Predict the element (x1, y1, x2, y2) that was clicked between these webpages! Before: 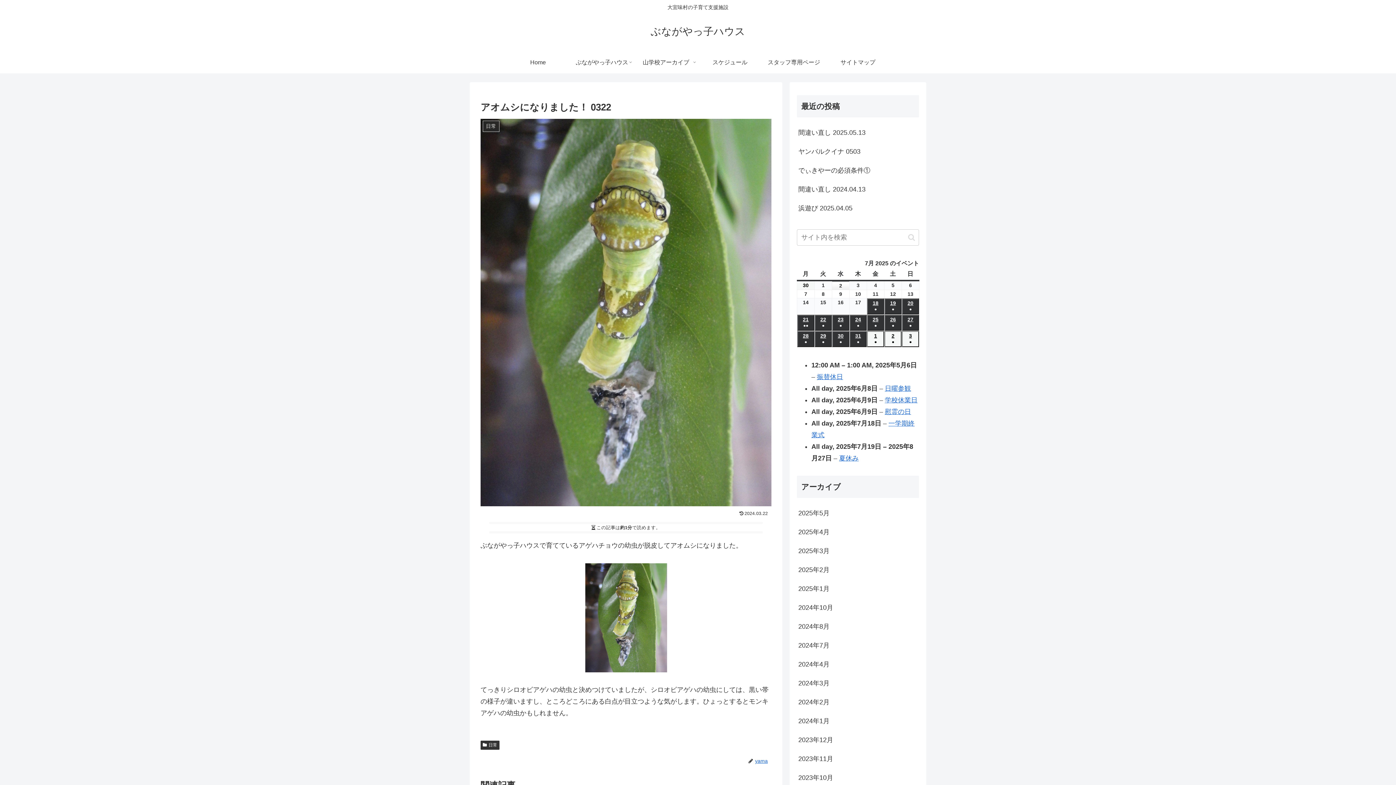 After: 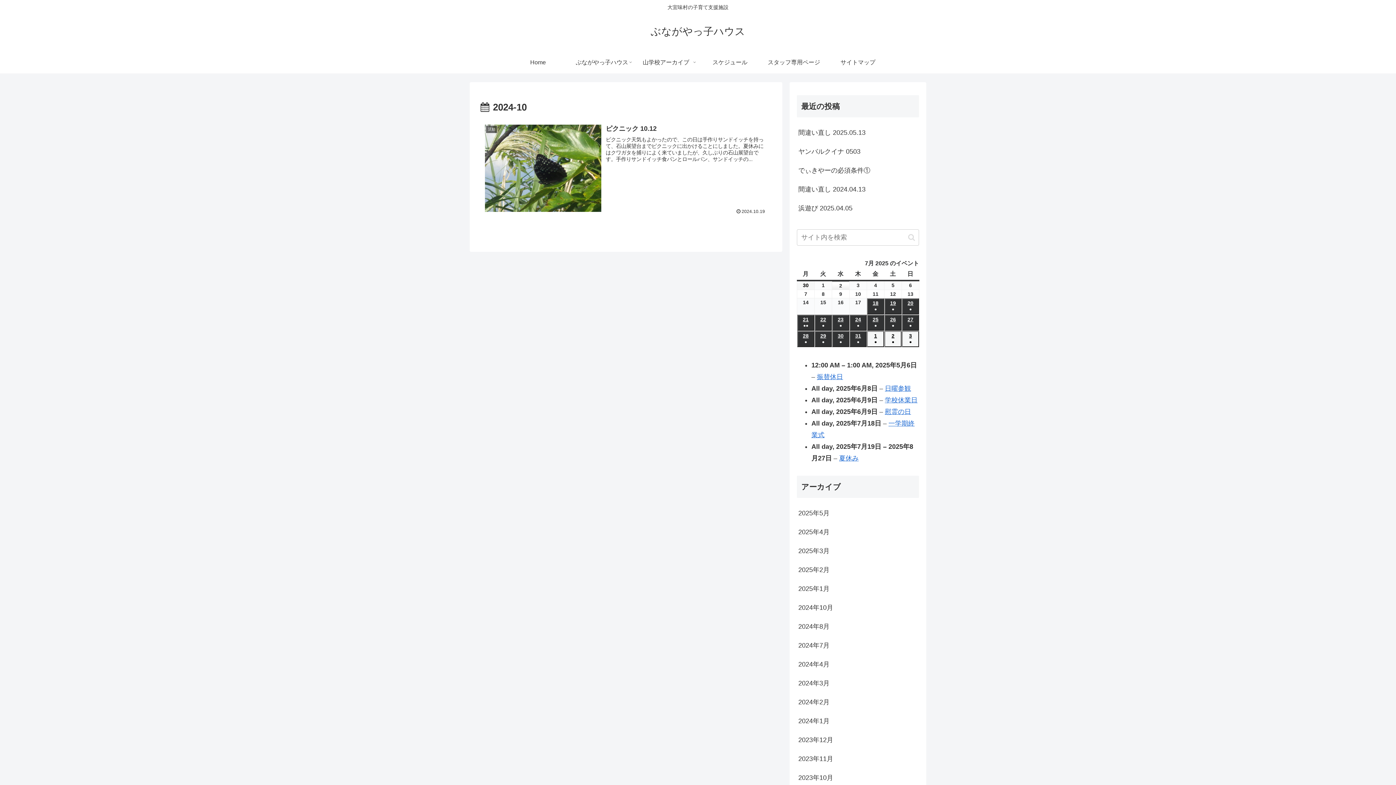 Action: bbox: (797, 598, 919, 617) label: 2024年10月